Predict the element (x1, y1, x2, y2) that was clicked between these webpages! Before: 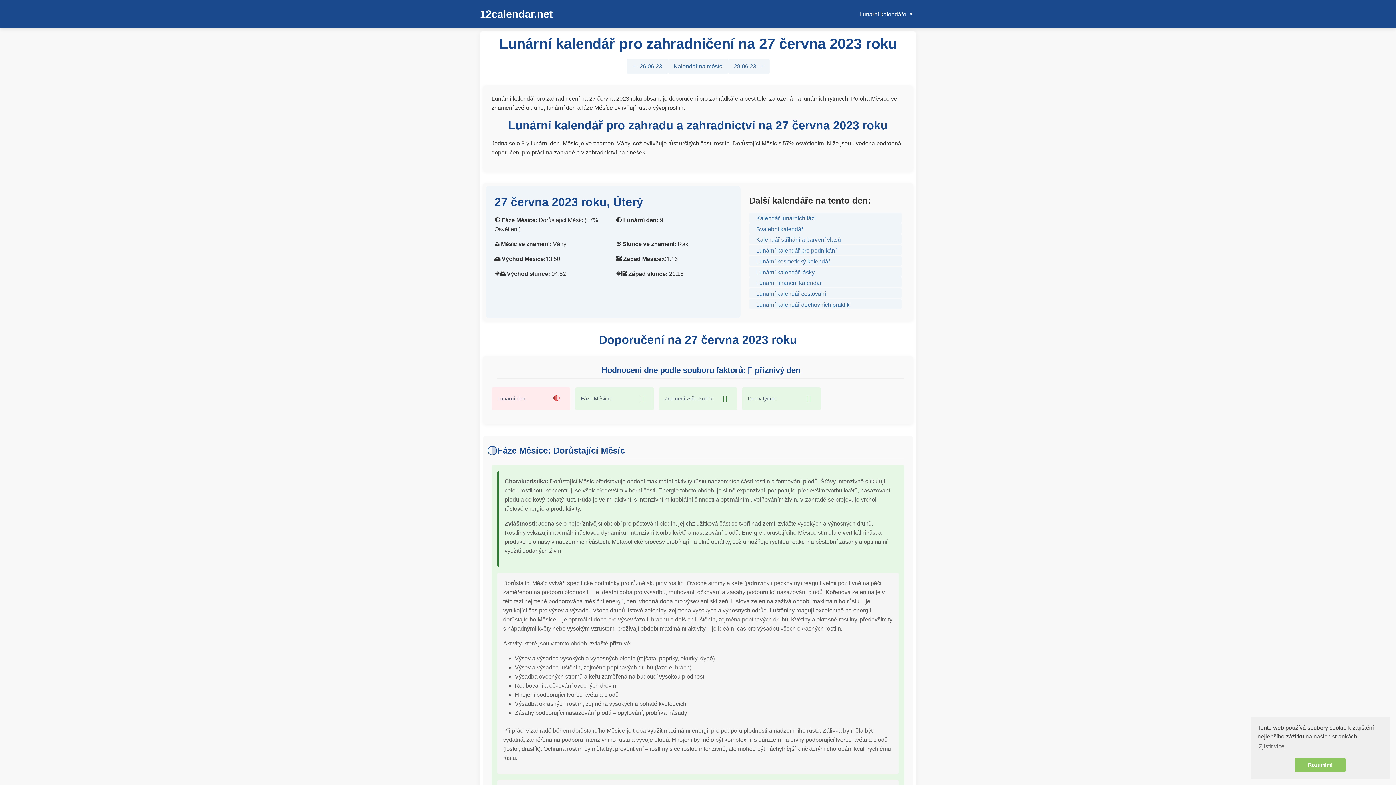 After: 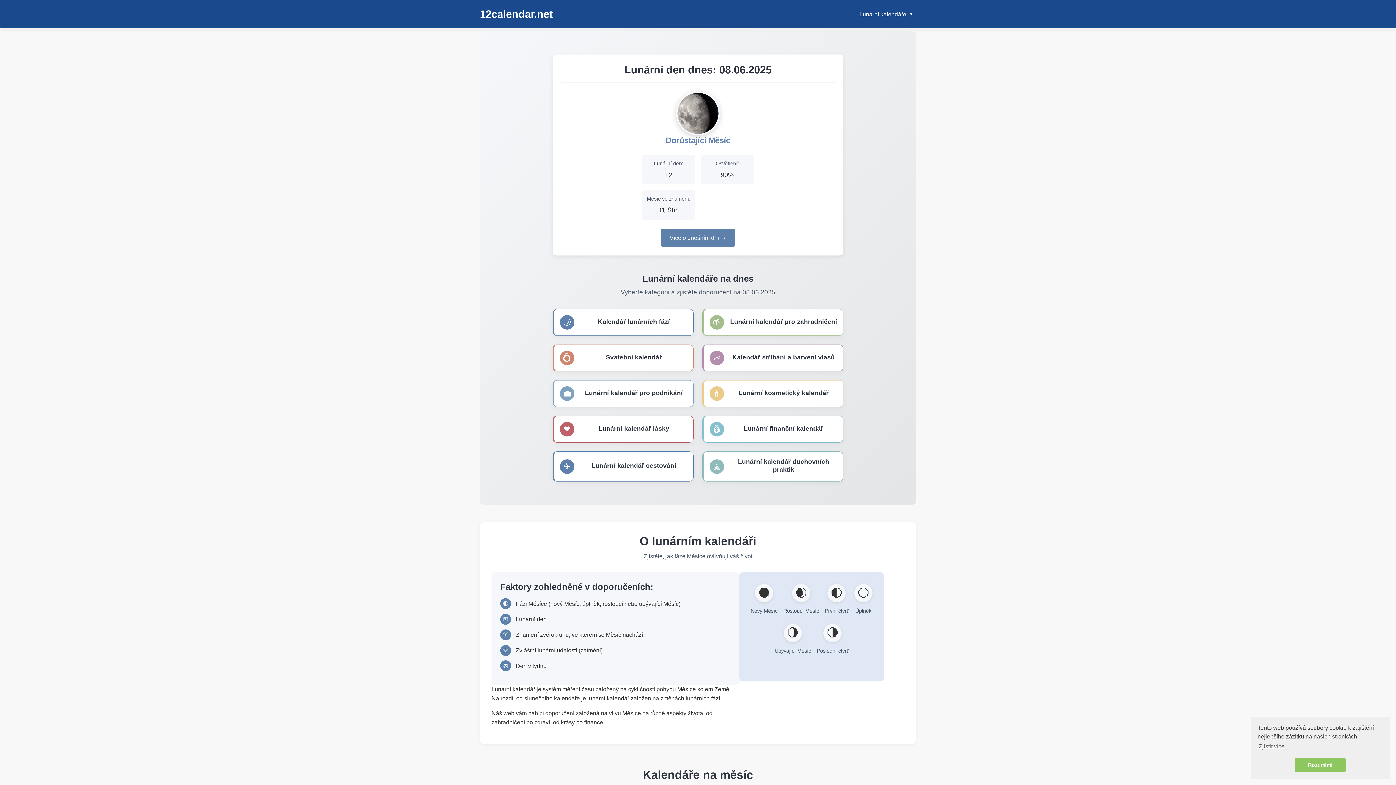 Action: label: 12calendar.net bbox: (480, 5, 553, 22)